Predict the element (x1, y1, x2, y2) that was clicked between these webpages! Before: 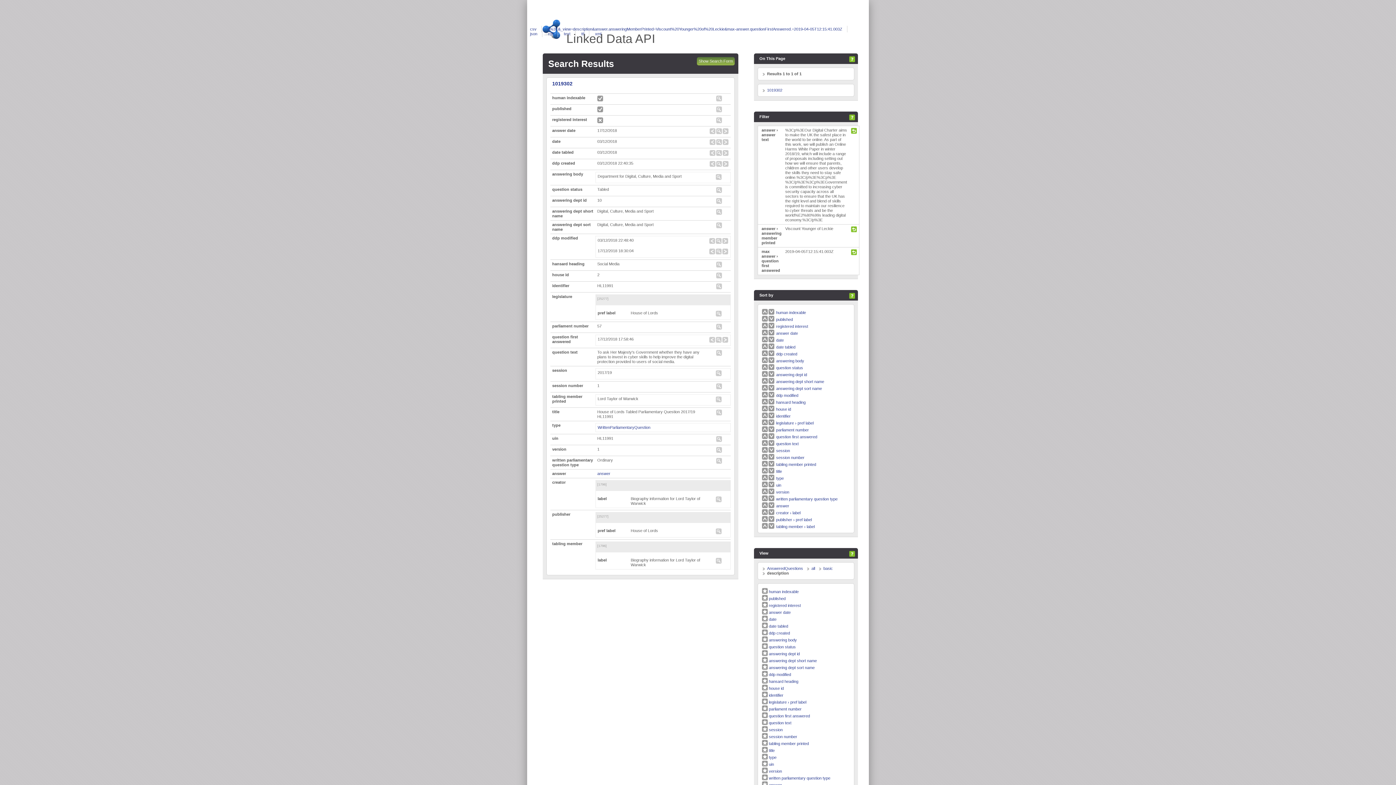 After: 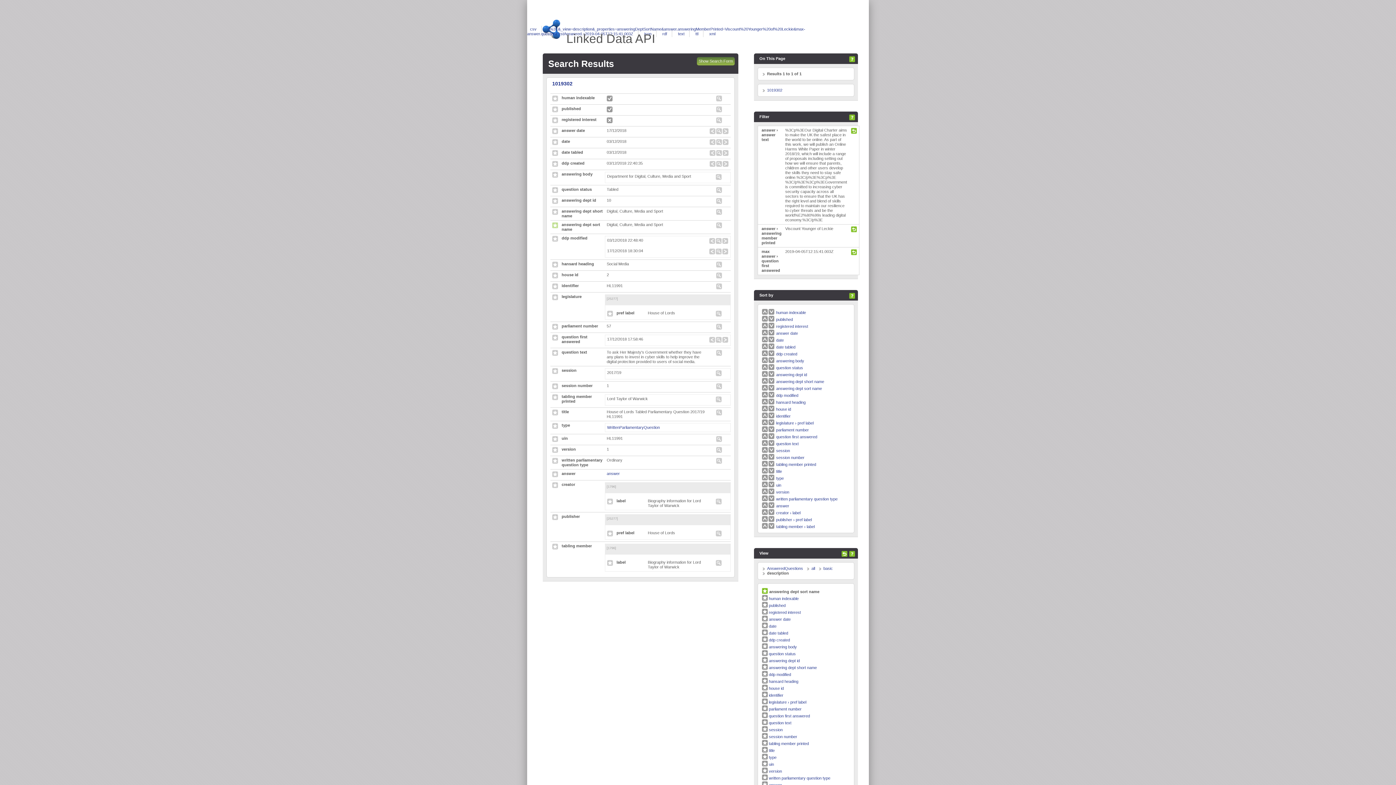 Action: label:  answering dept sort name bbox: (761, 665, 815, 670)